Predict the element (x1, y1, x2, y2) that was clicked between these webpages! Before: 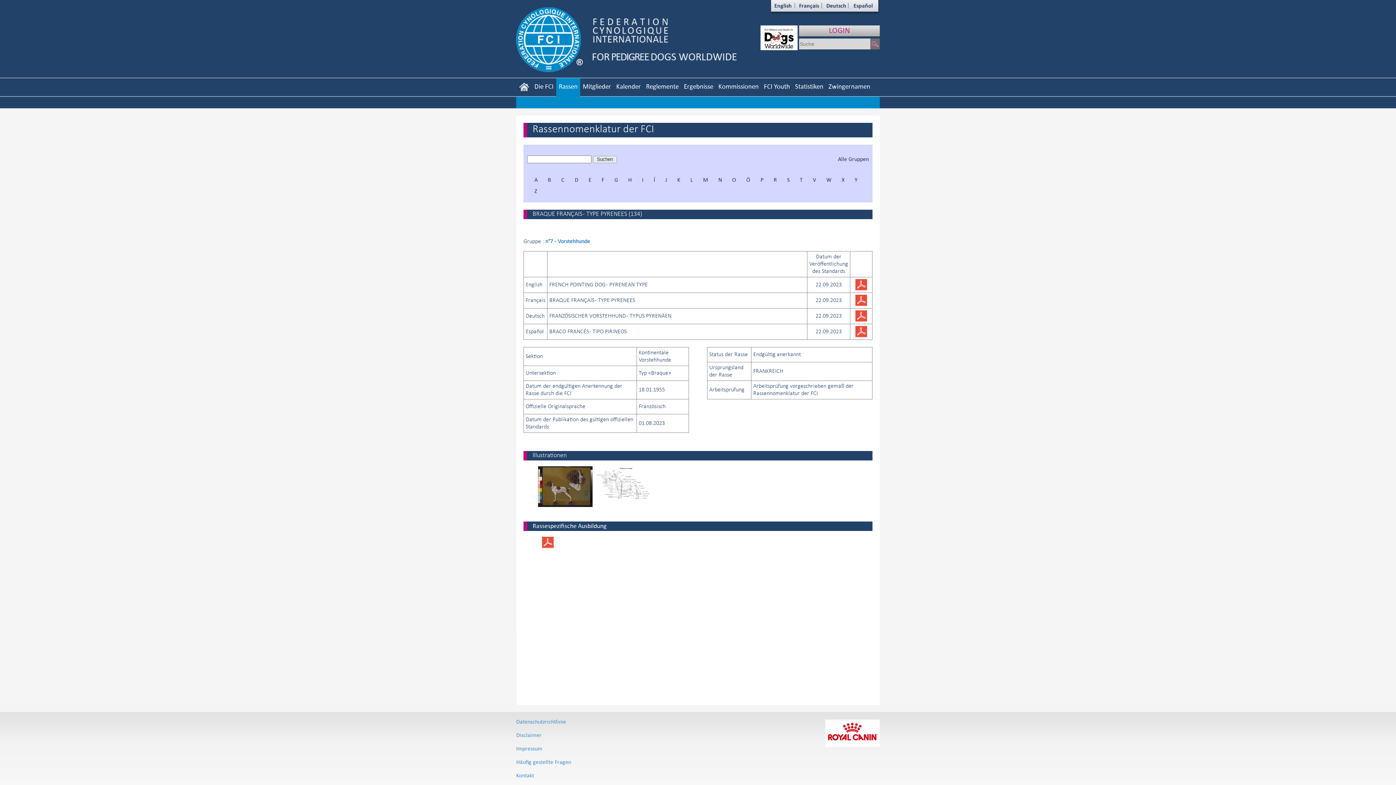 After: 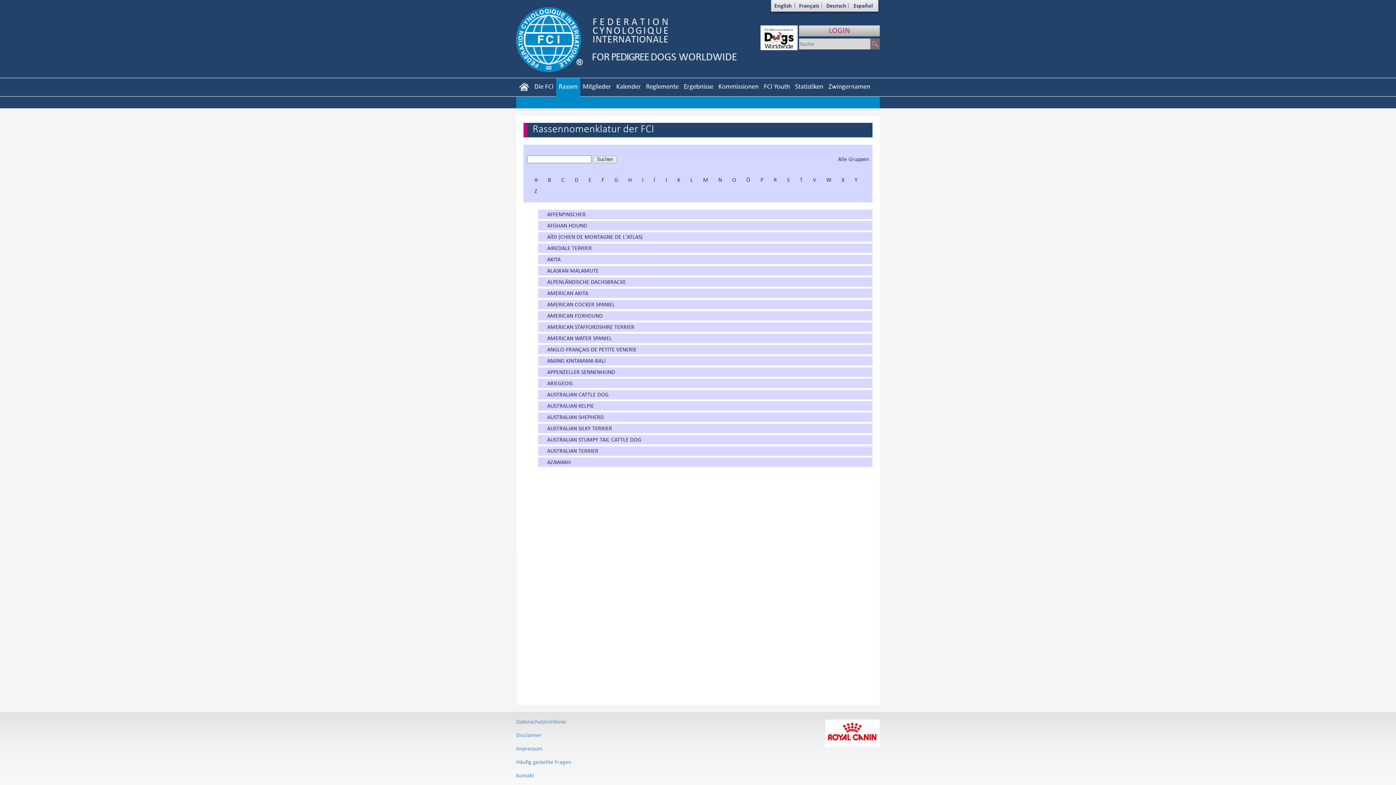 Action: label: A bbox: (534, 176, 537, 183)